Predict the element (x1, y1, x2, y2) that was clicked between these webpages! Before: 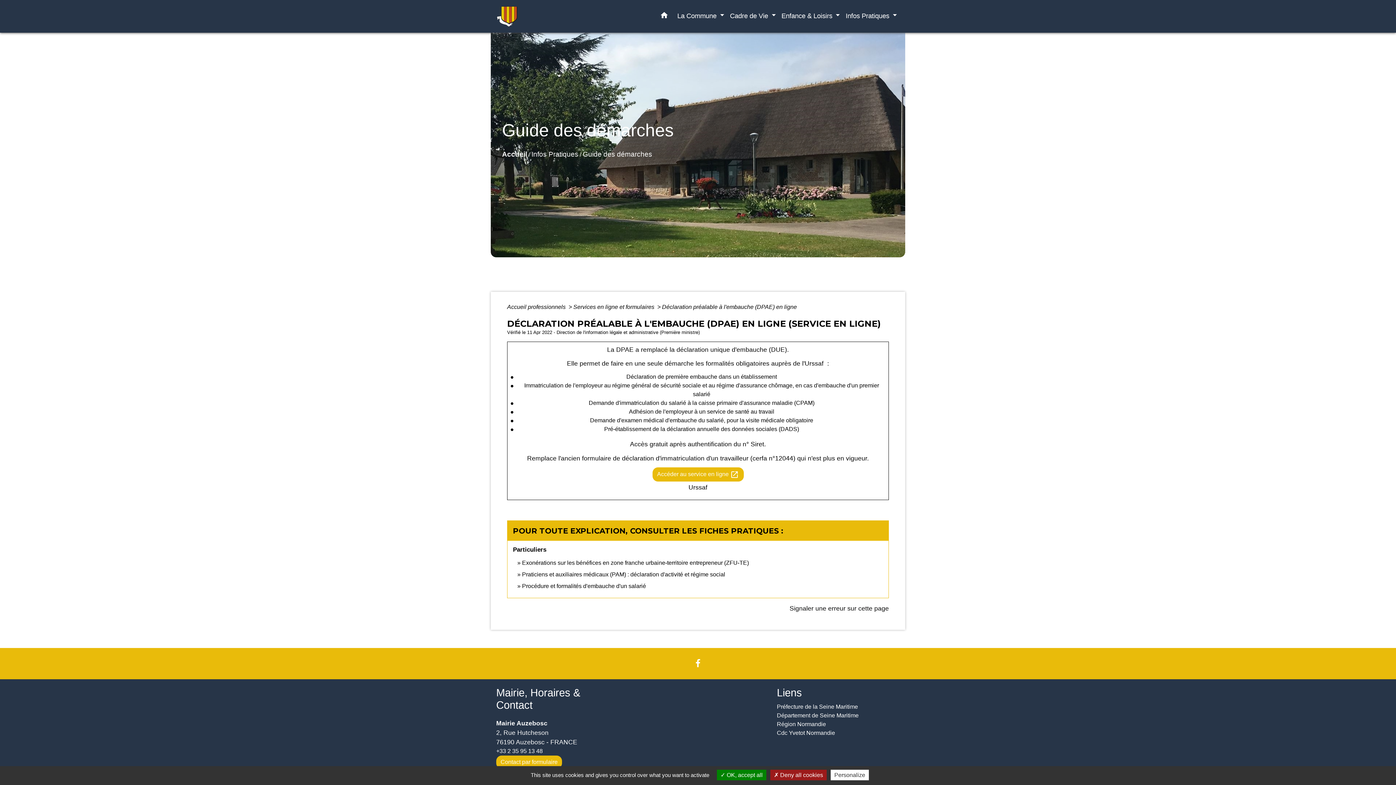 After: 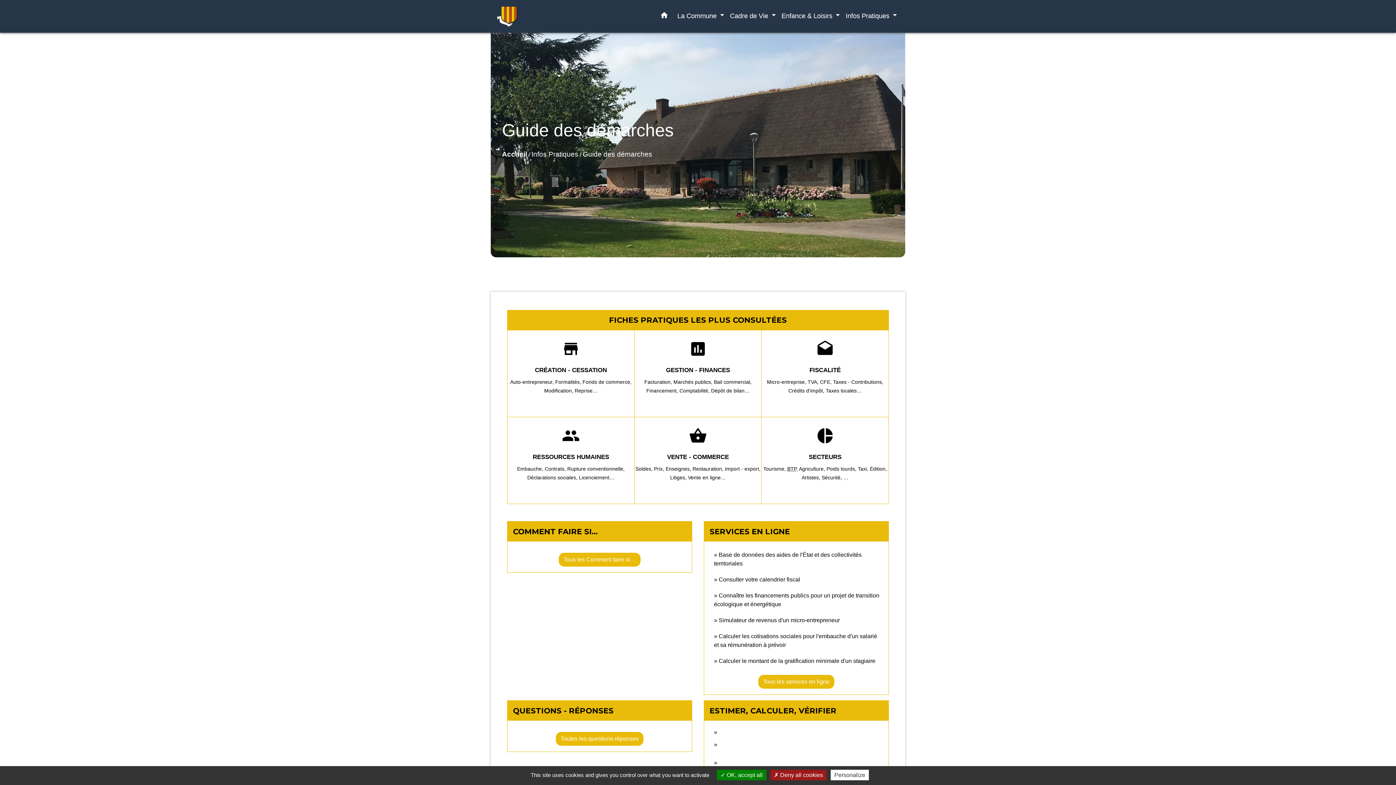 Action: bbox: (507, 303, 567, 310) label: Accueil professionnels 